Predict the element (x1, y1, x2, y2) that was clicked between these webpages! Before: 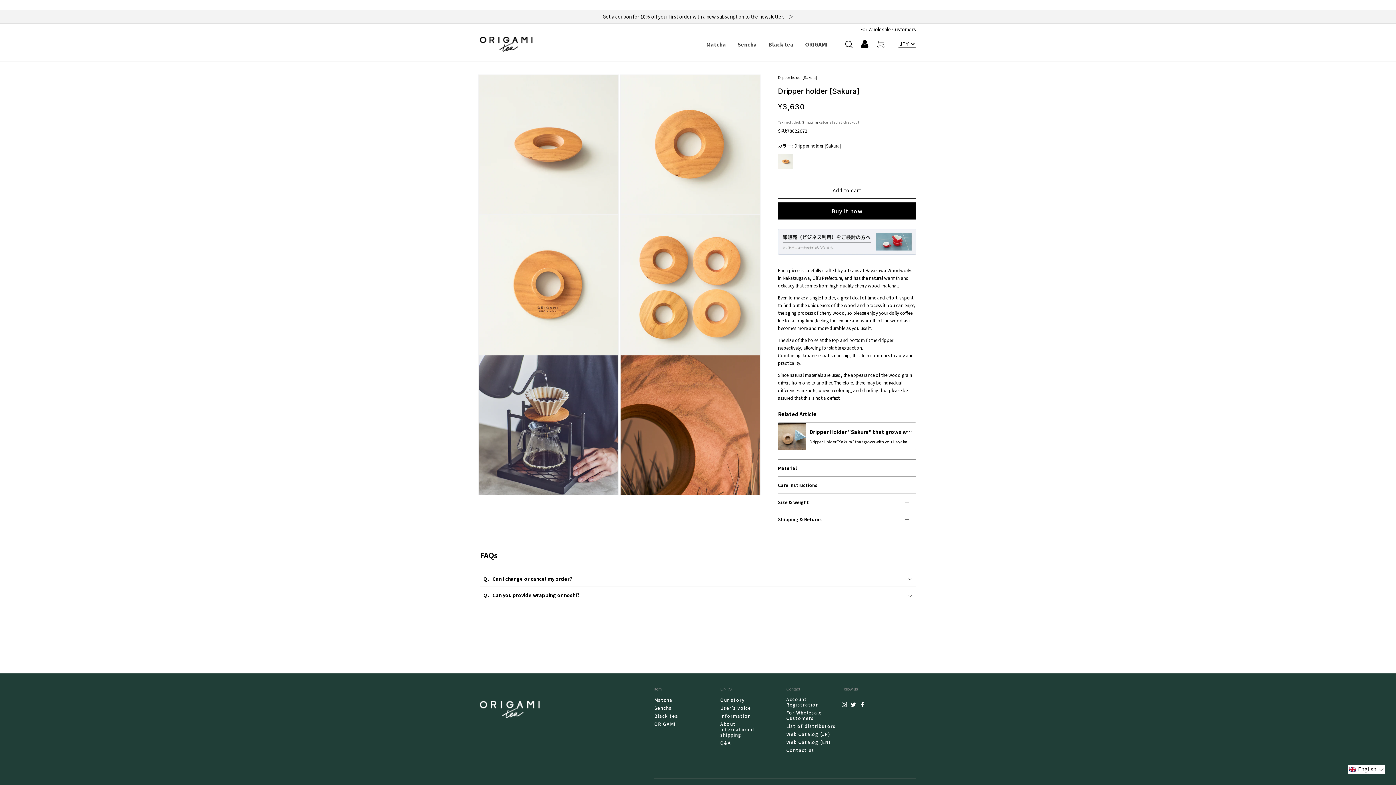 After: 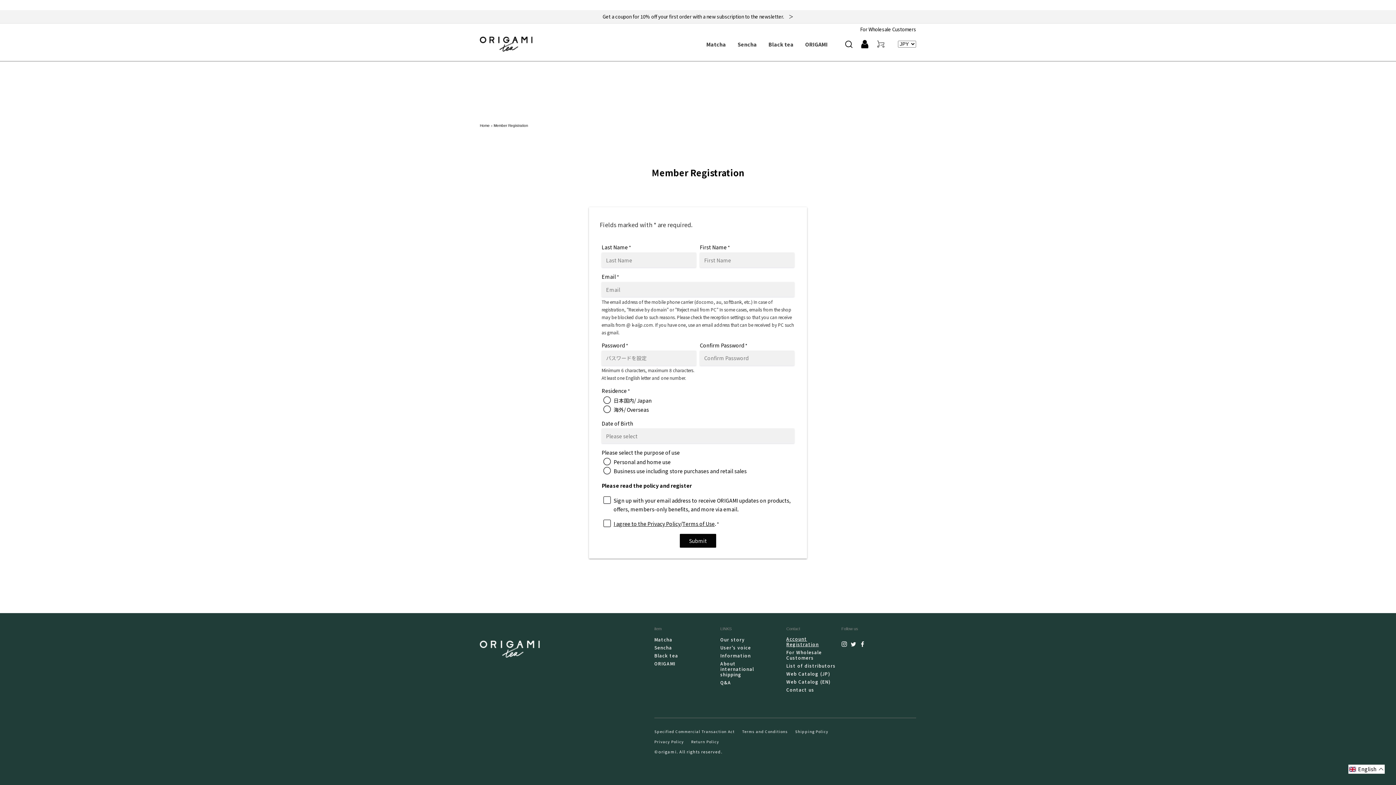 Action: bbox: (0, 10, 1396, 23) label: Get a coupon for 10% off your first order with a new subscription to the newsletter.　＞